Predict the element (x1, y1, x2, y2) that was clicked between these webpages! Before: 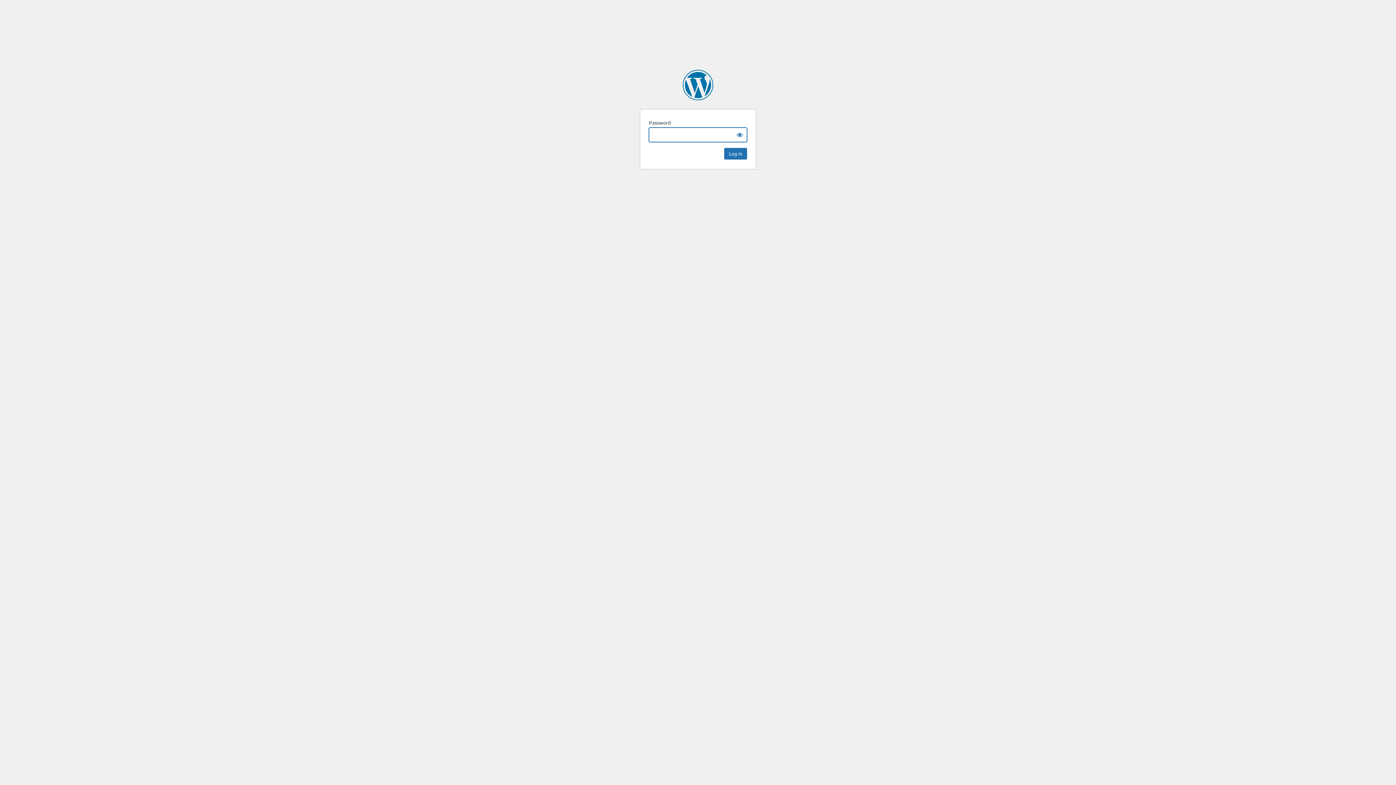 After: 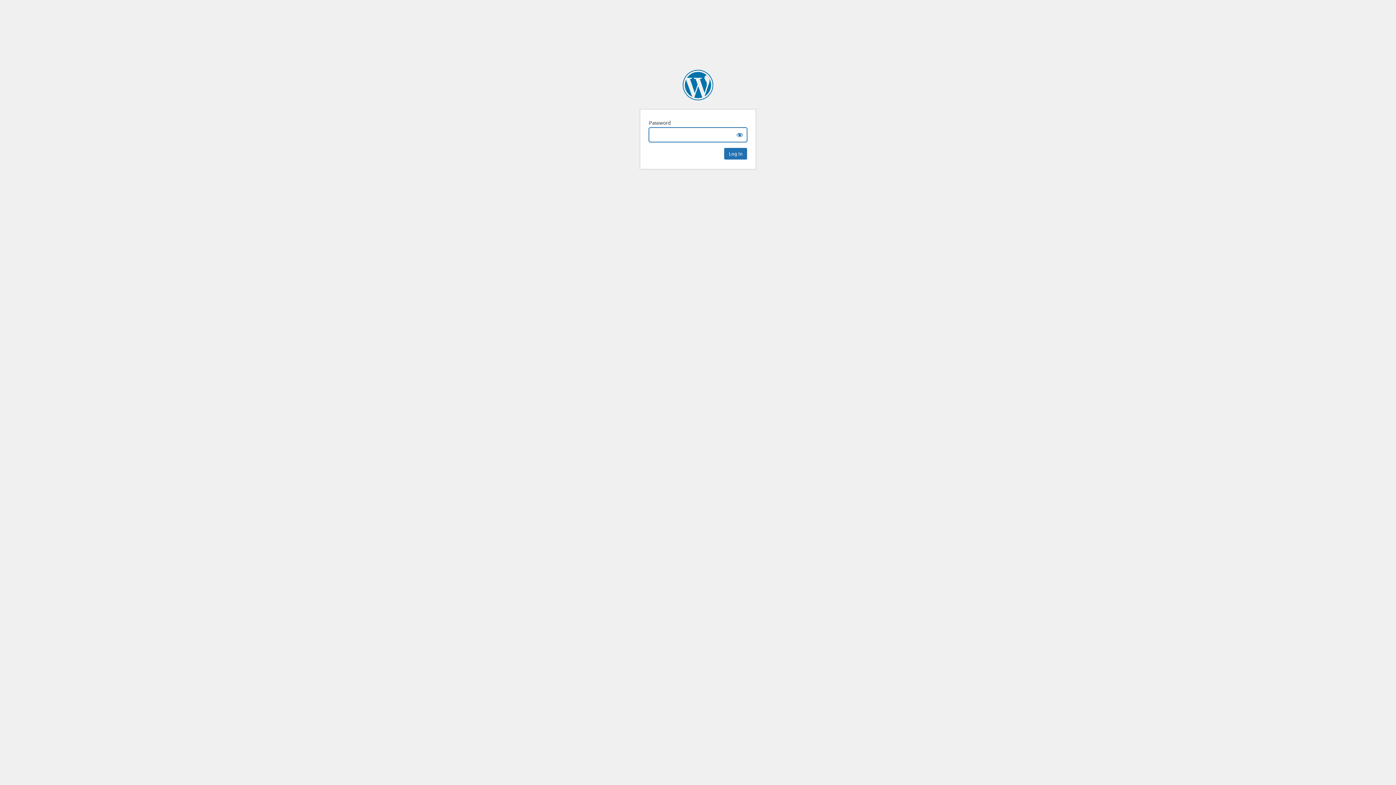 Action: bbox: (682, 69, 713, 100) label: Archaeology Magazine